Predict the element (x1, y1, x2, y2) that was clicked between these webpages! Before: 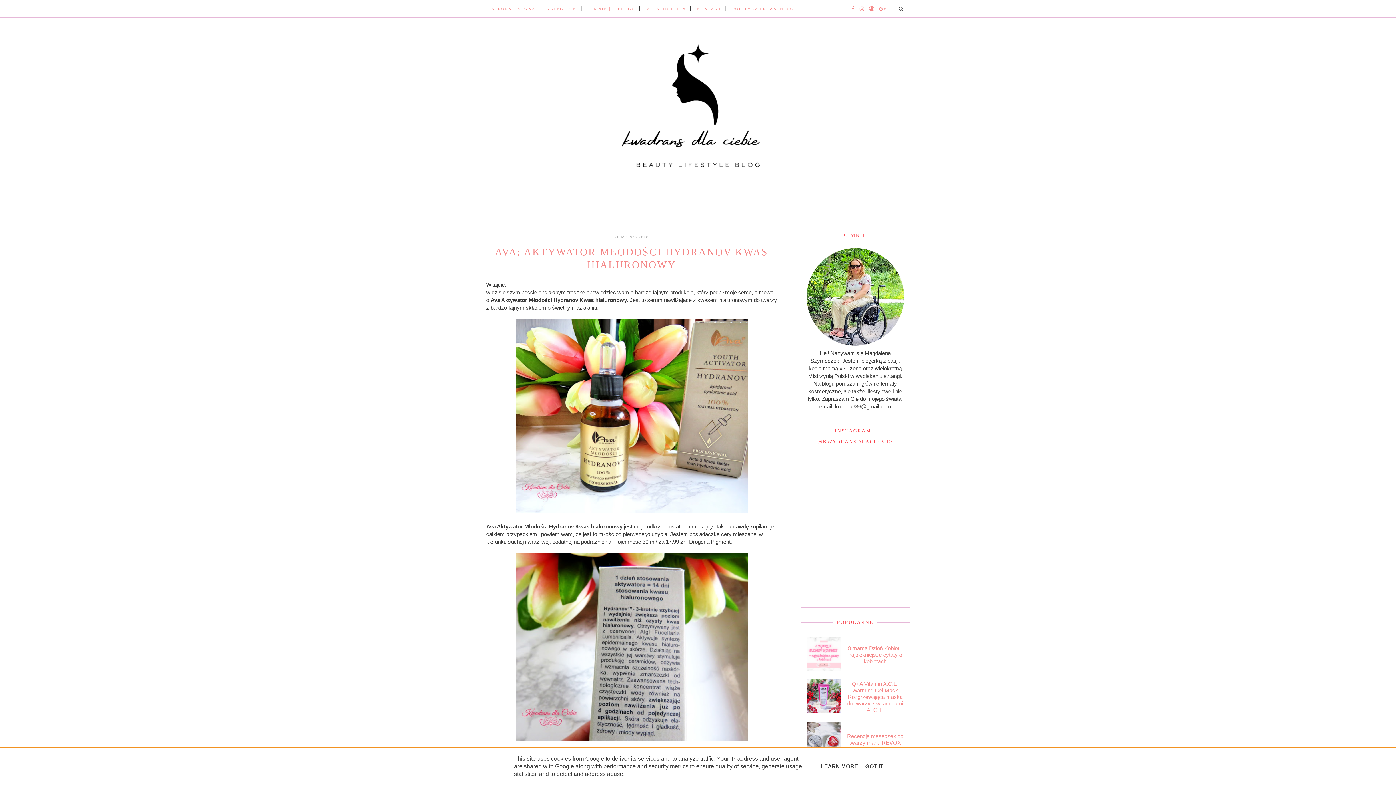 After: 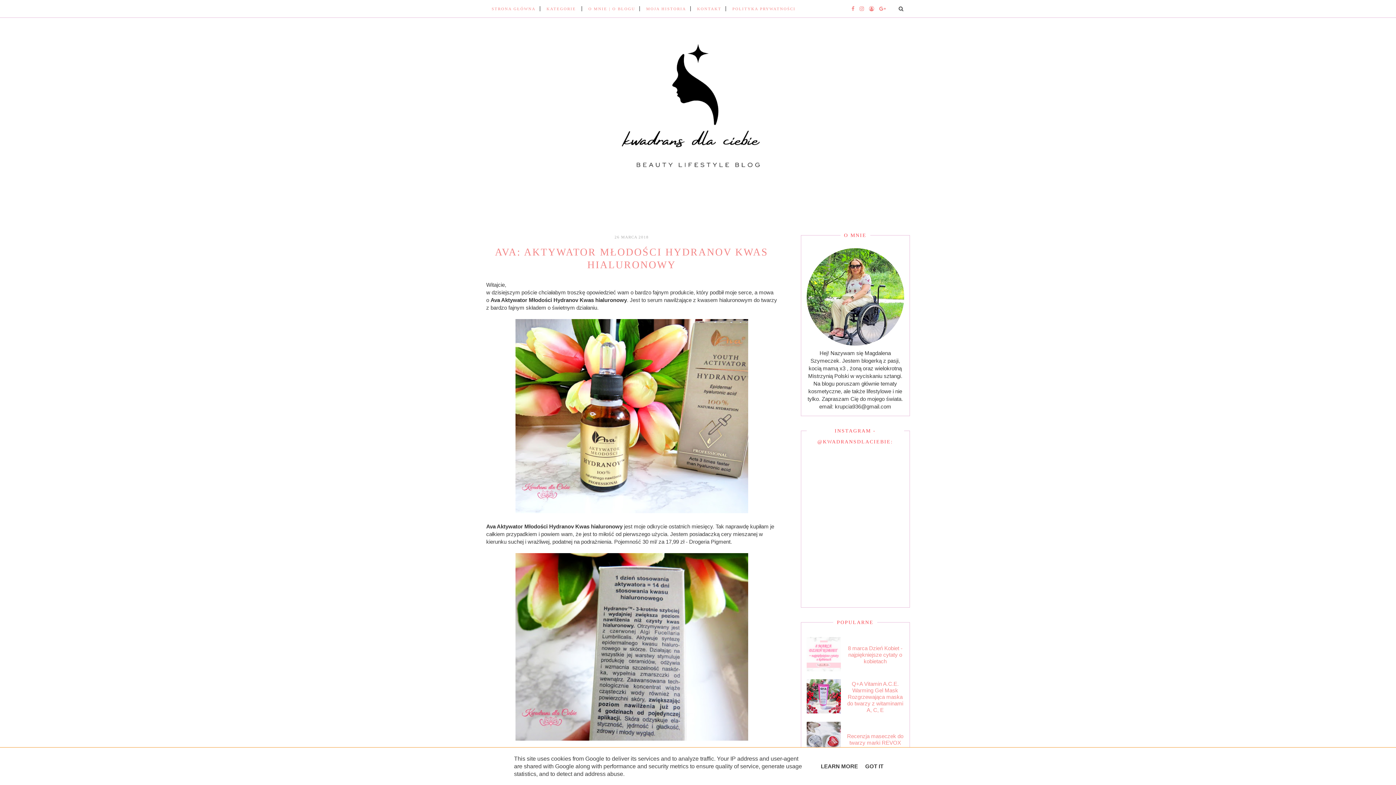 Action: label: LEARN MORE bbox: (818, 763, 860, 769)